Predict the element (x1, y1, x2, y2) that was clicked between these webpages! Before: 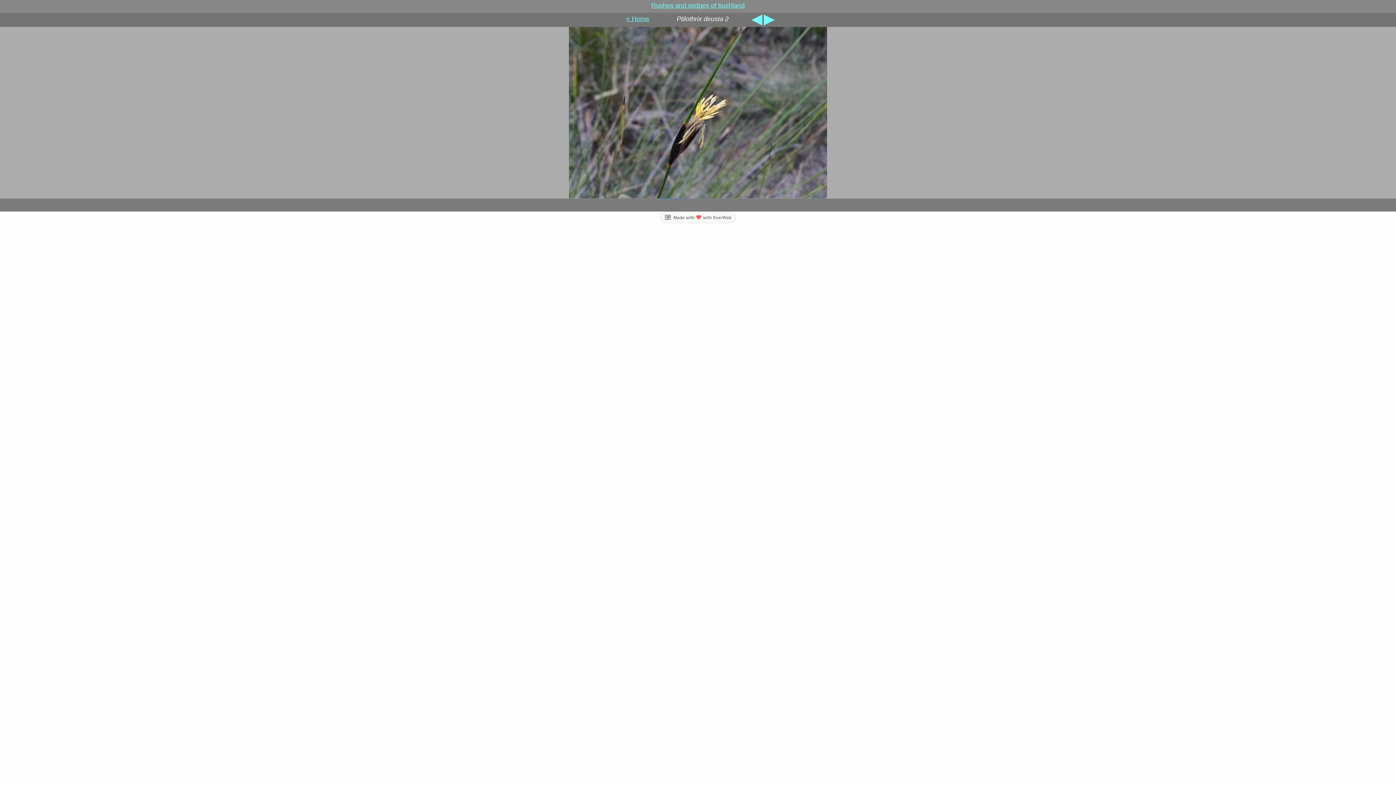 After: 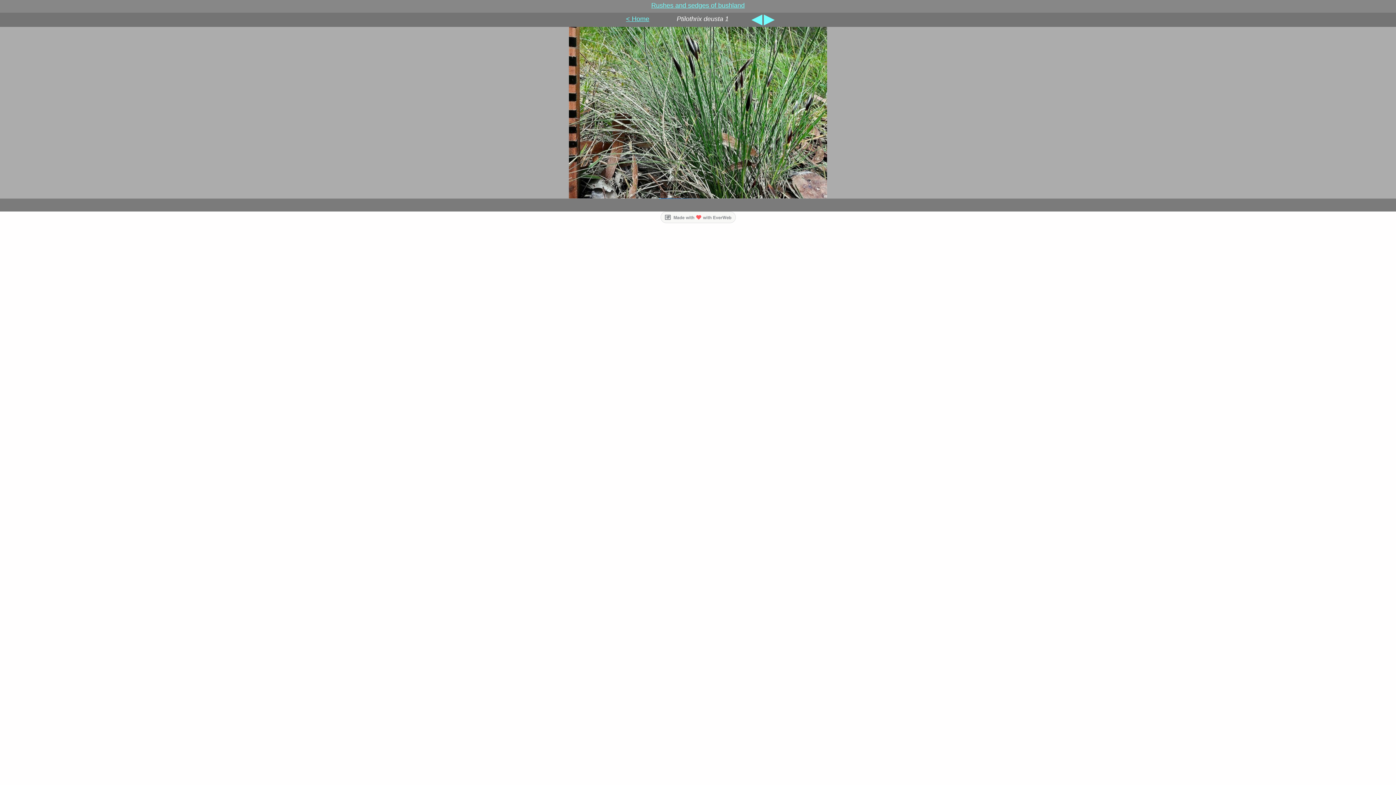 Action: bbox: (751, 14, 762, 25)